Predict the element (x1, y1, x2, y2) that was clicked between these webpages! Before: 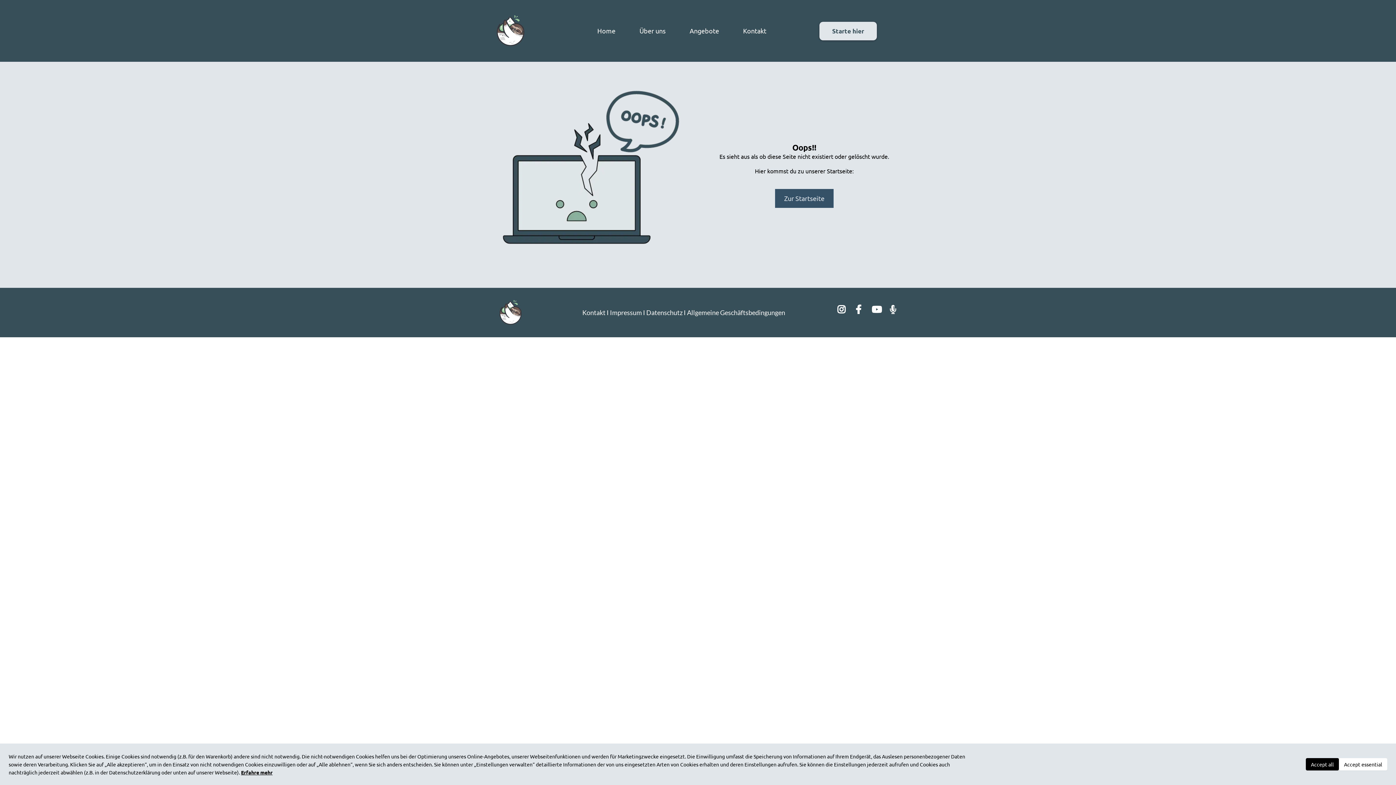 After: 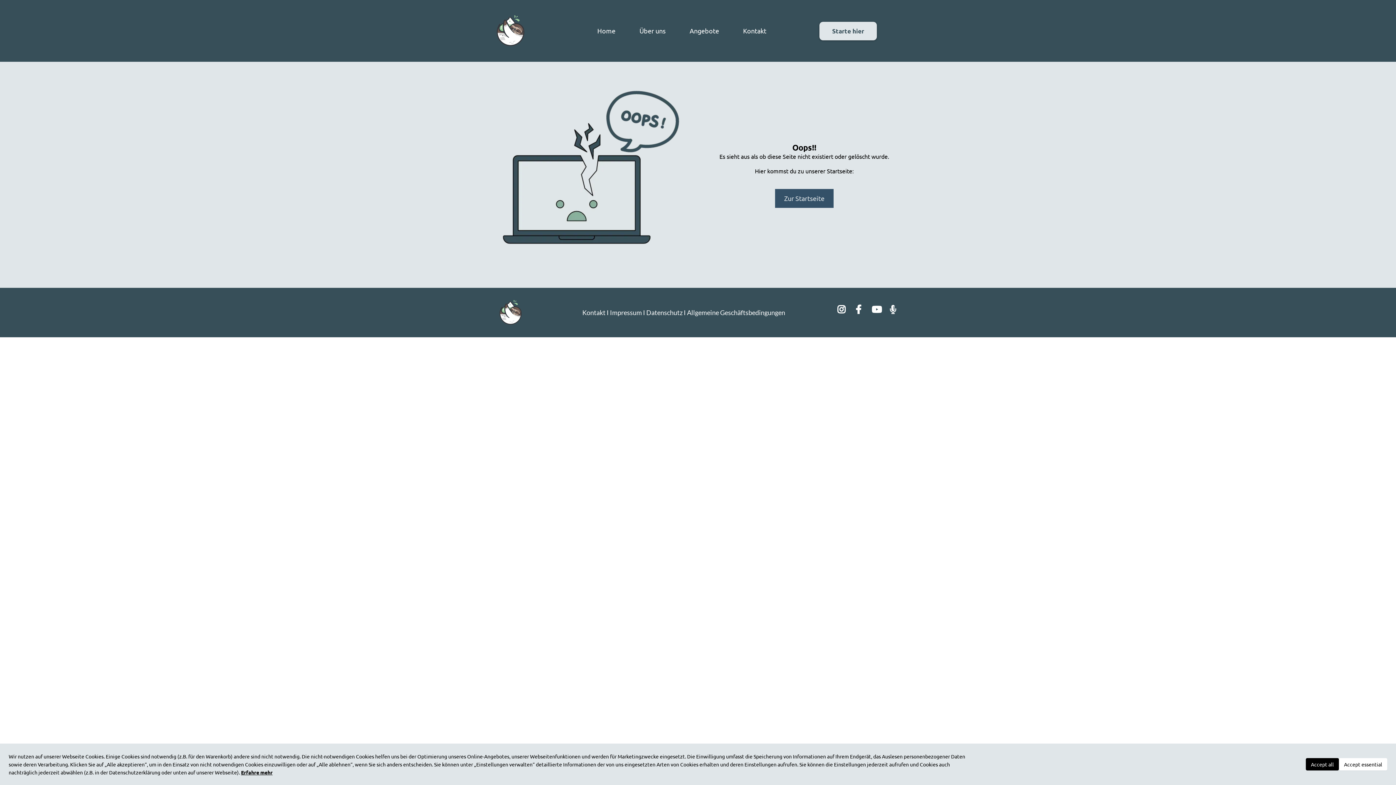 Action: label: https://www.youtube.com/channel/UCPz7UdvWBBZ6GCx5QfiQiKQ bbox: (869, 301, 886, 324)